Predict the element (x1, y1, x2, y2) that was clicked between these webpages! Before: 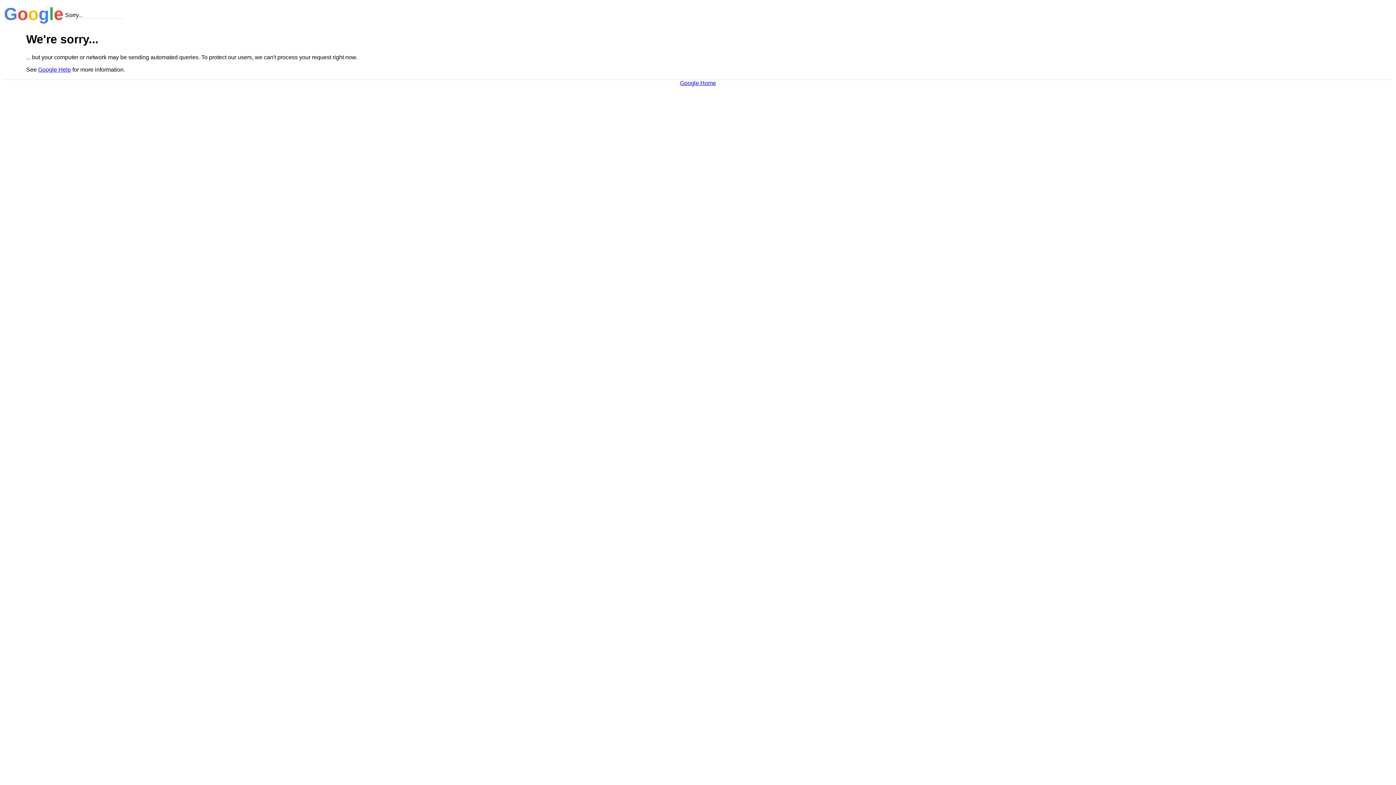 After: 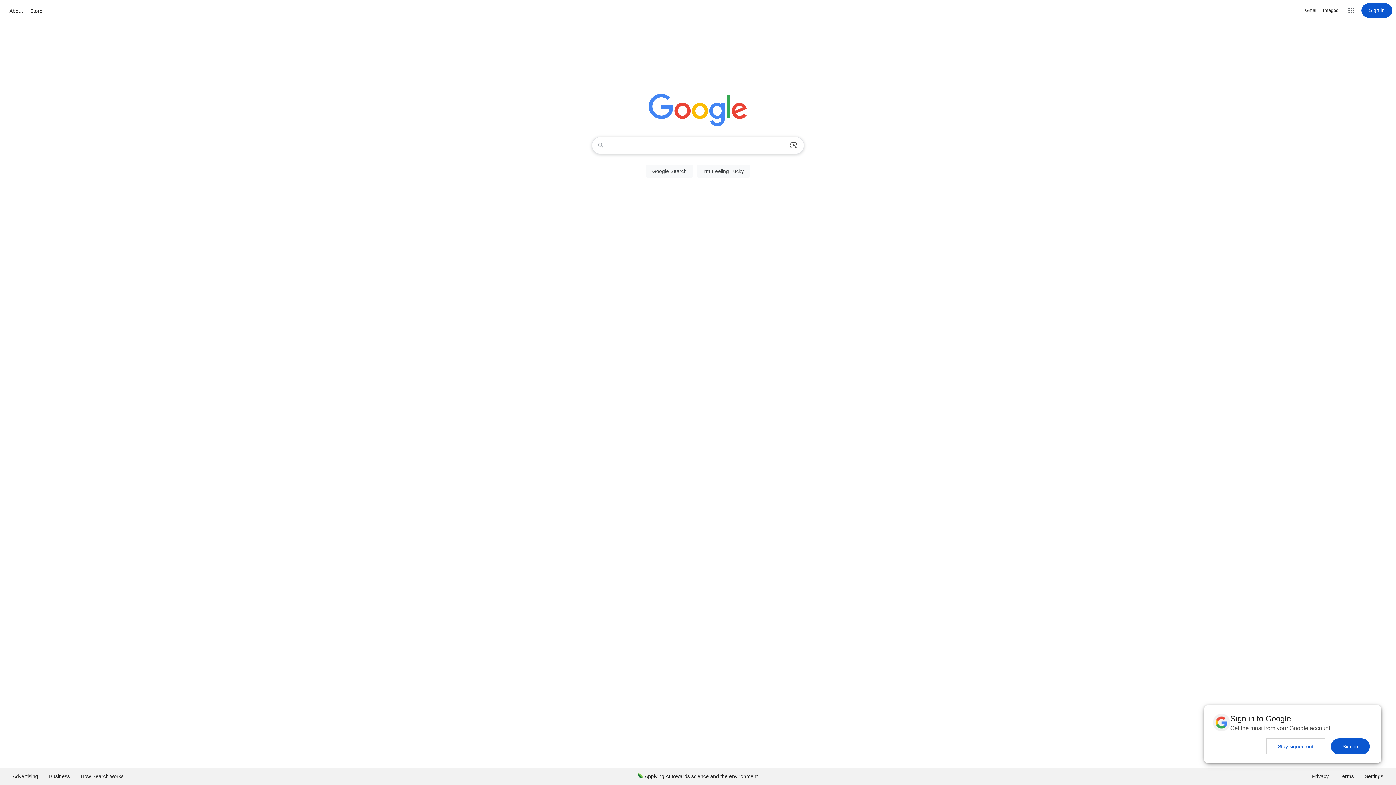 Action: bbox: (680, 79, 716, 86) label: Google Home